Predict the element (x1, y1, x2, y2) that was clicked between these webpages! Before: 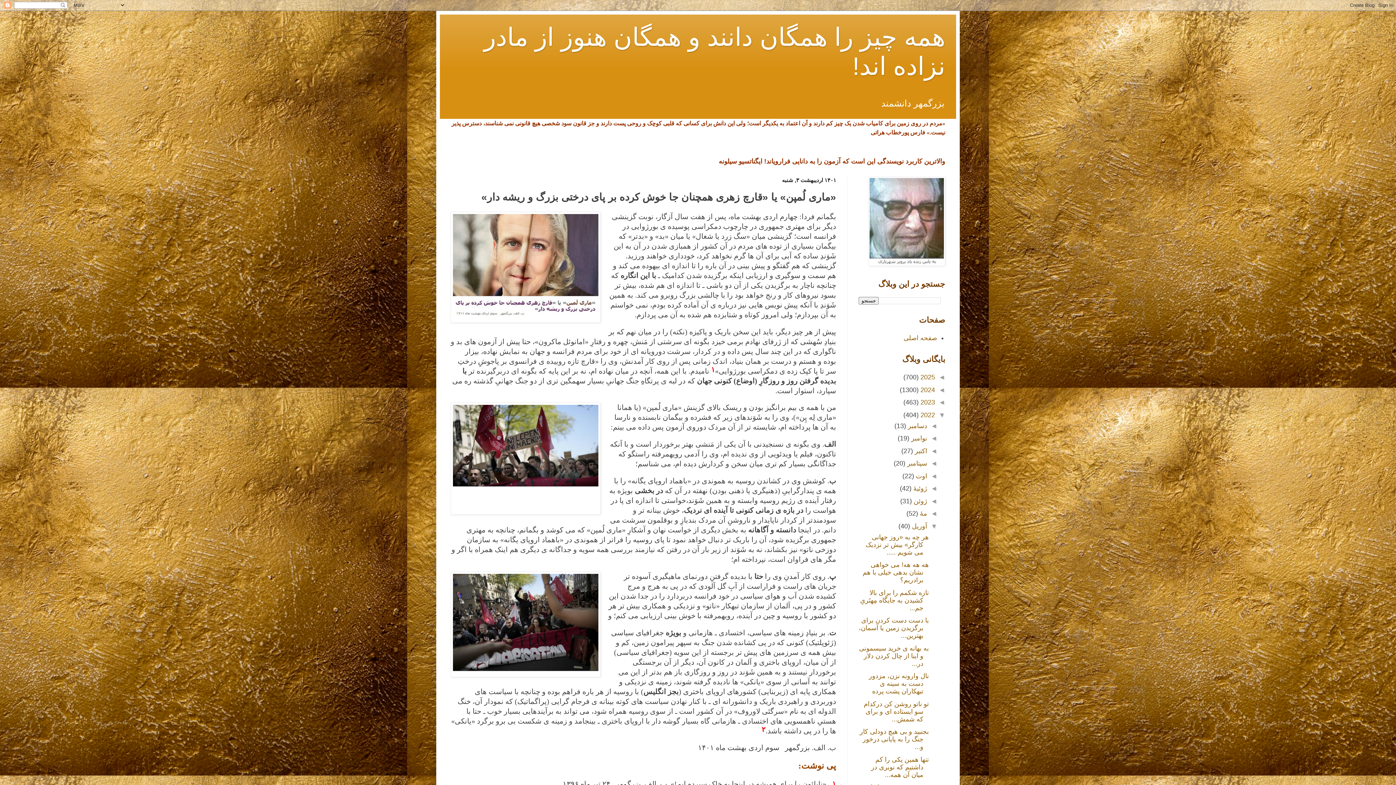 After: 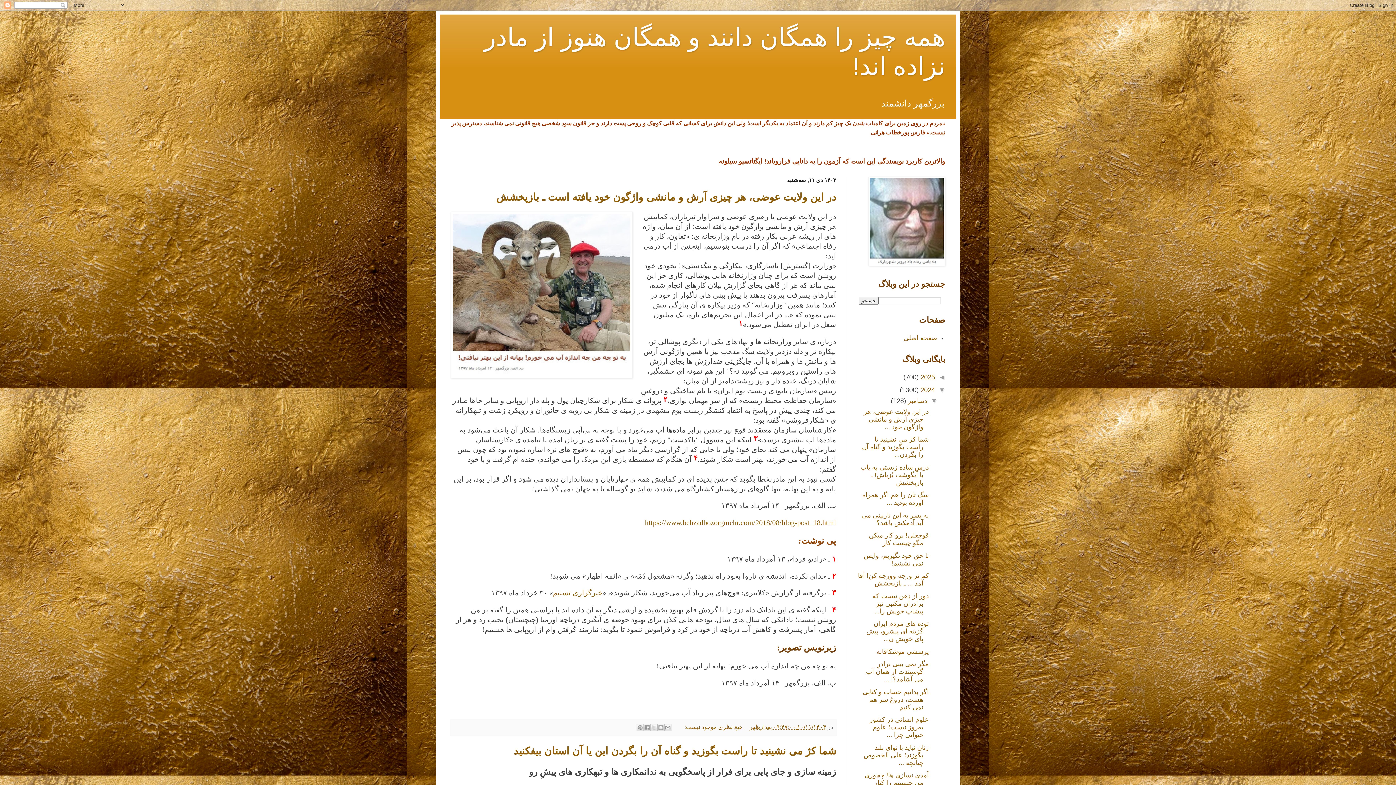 Action: label: 2024  bbox: (918, 386, 935, 393)